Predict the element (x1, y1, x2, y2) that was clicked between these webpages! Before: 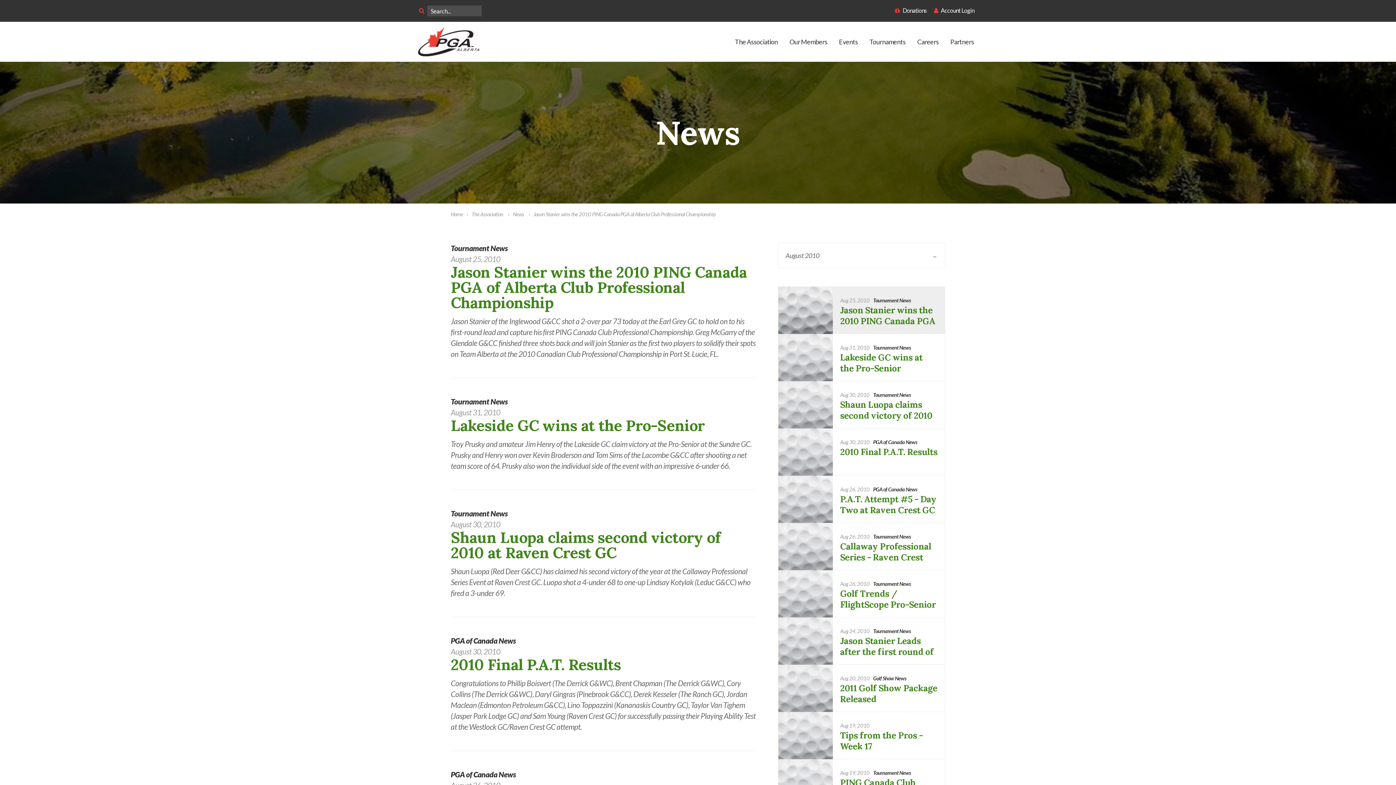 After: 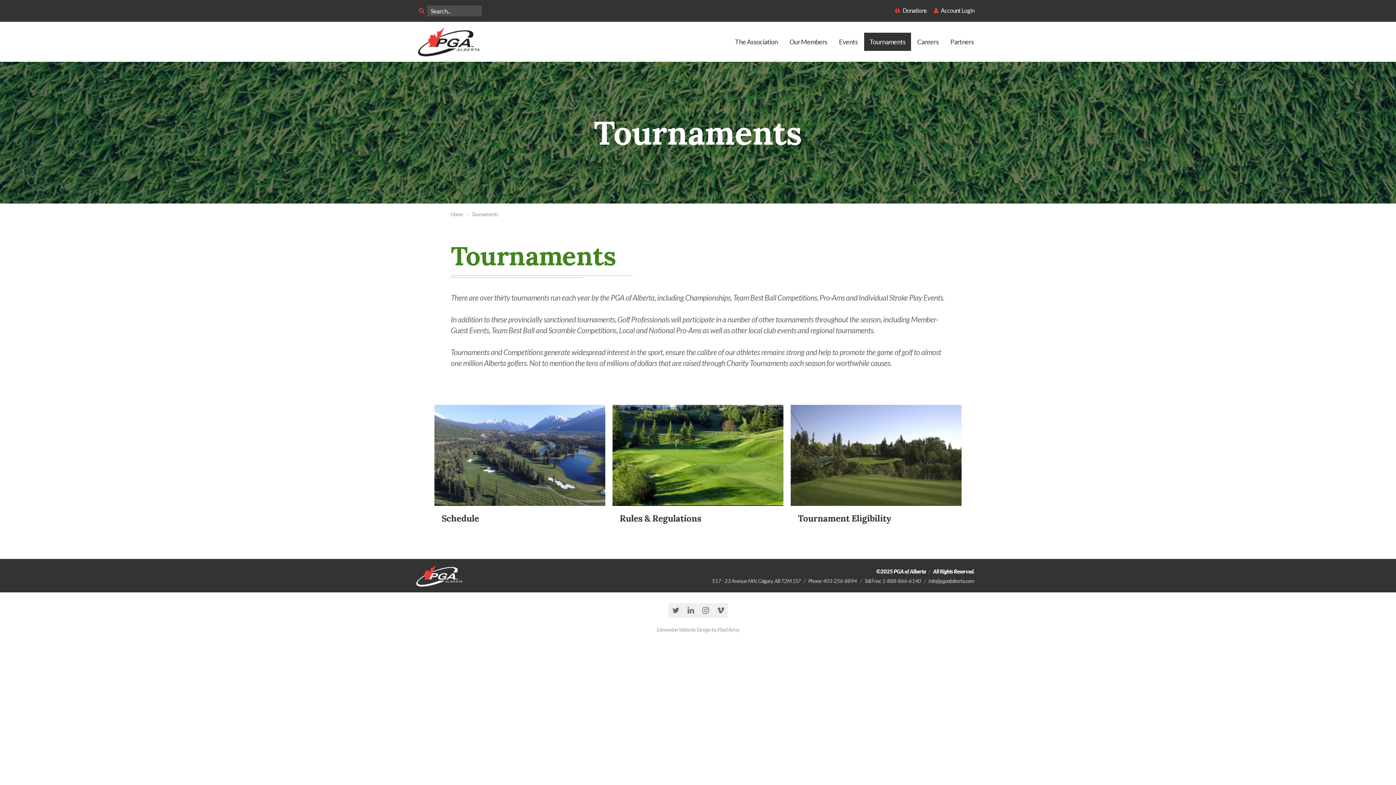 Action: label: Tournaments bbox: (864, 32, 911, 50)